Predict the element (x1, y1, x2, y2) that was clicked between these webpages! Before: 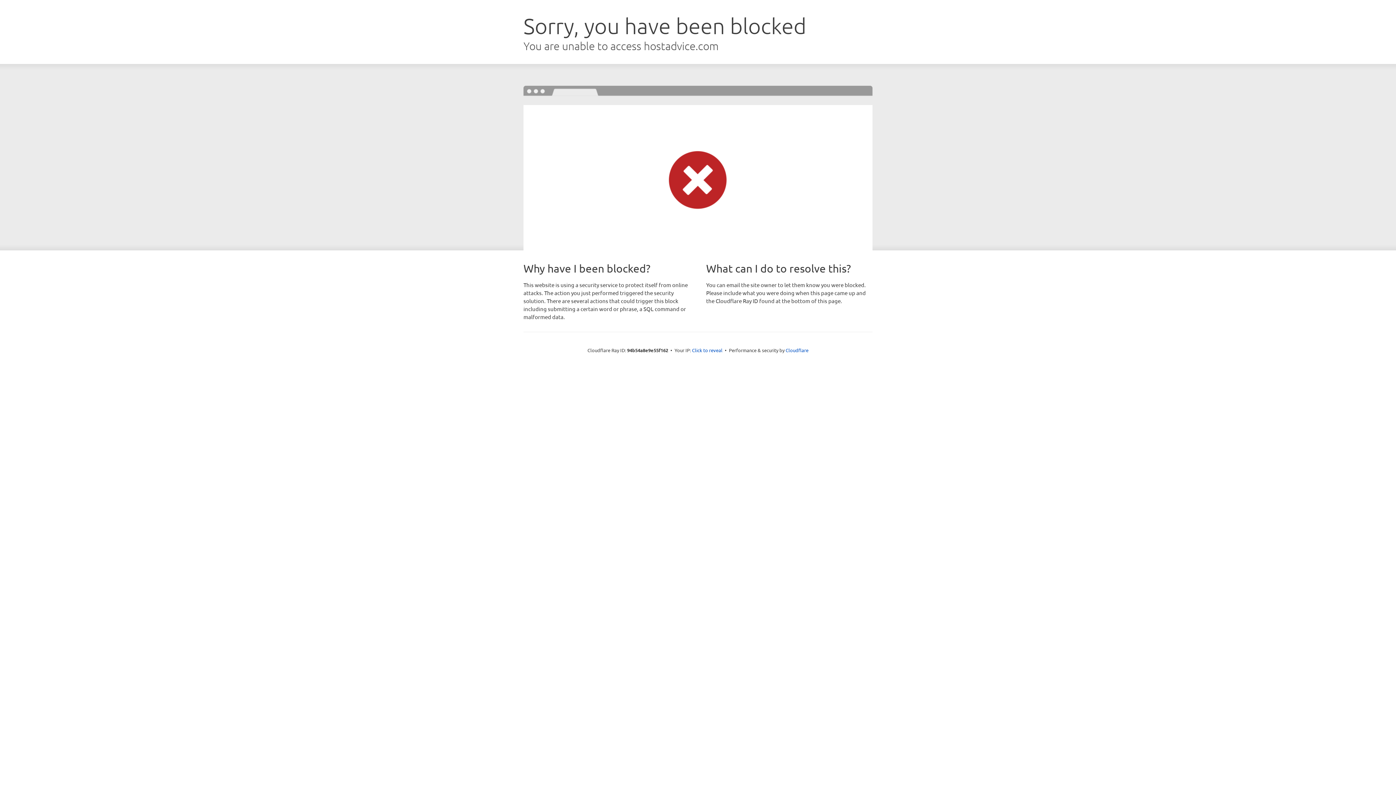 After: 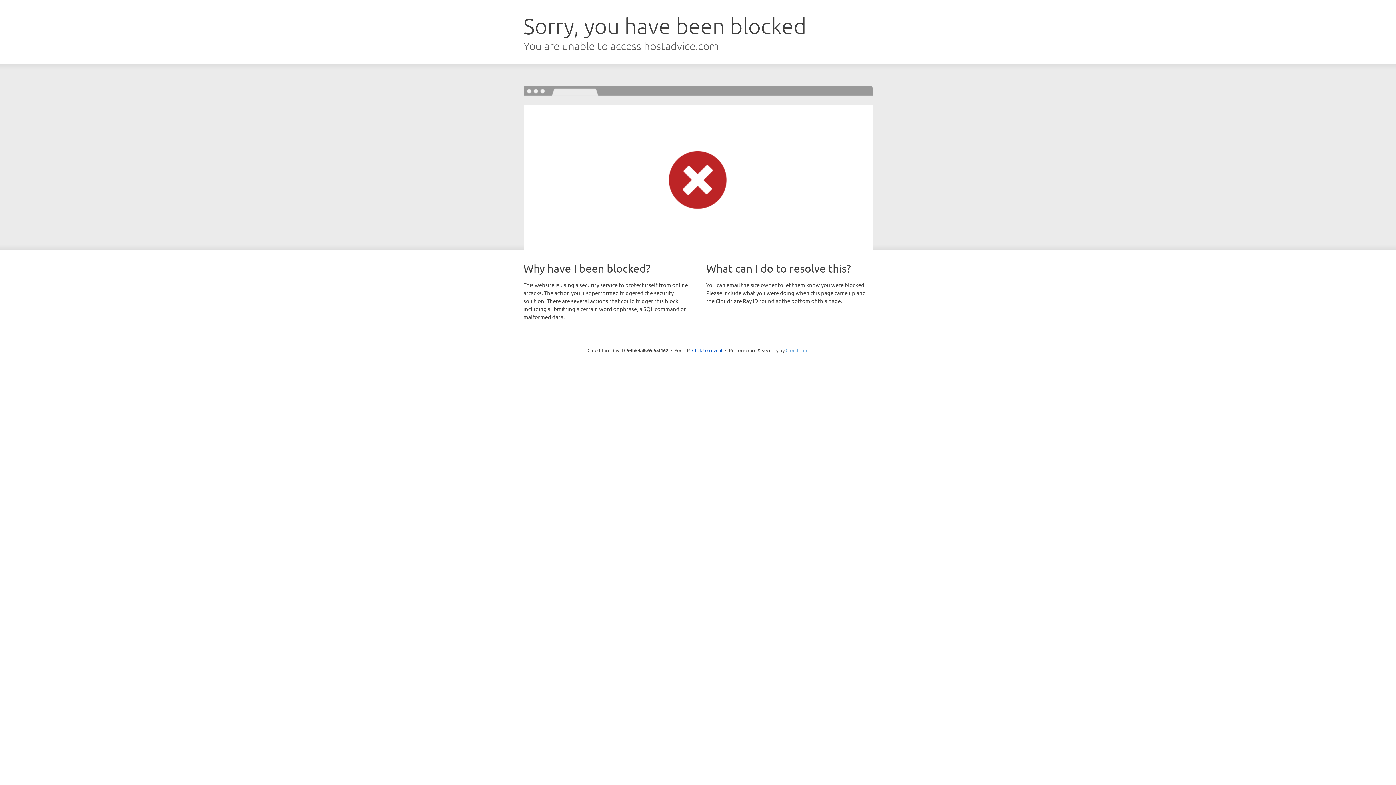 Action: bbox: (785, 347, 808, 353) label: Cloudflare